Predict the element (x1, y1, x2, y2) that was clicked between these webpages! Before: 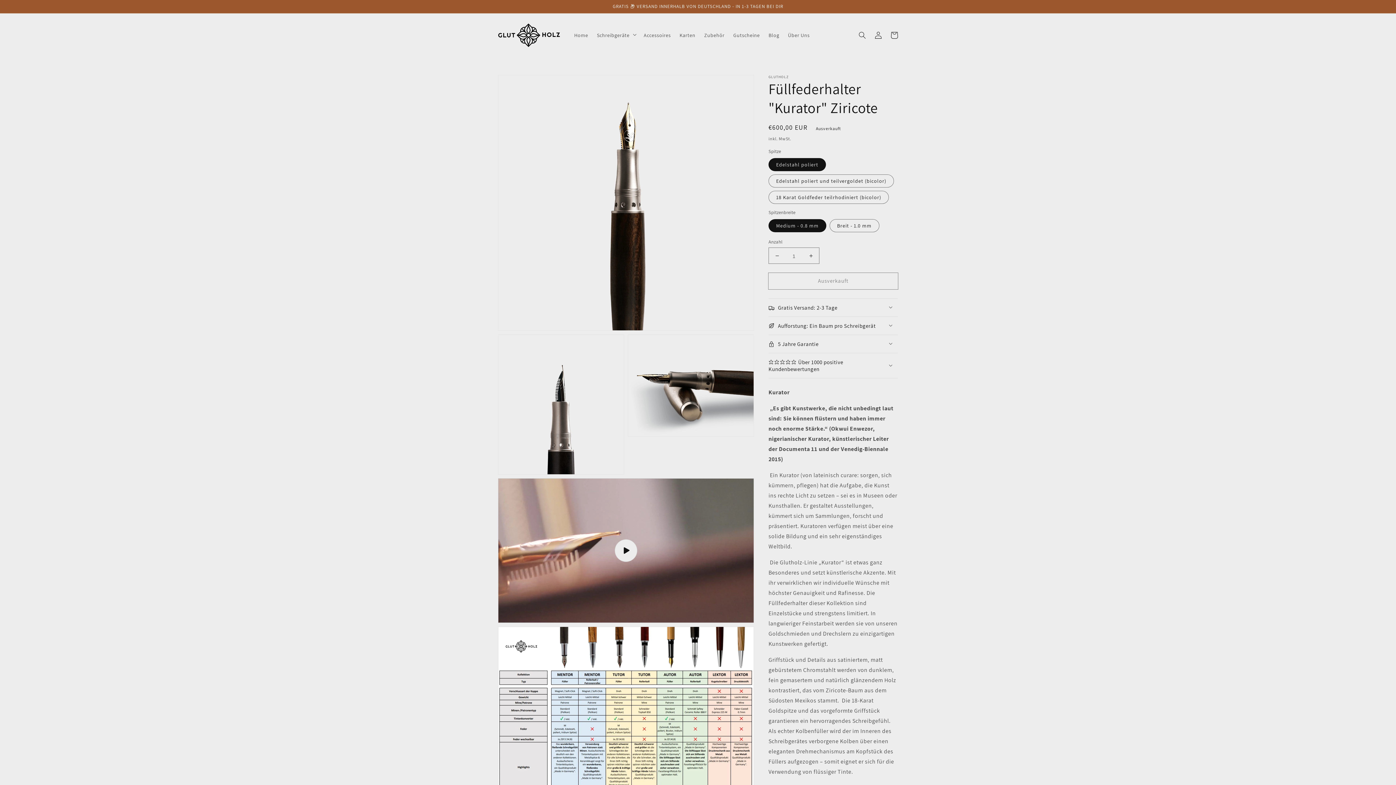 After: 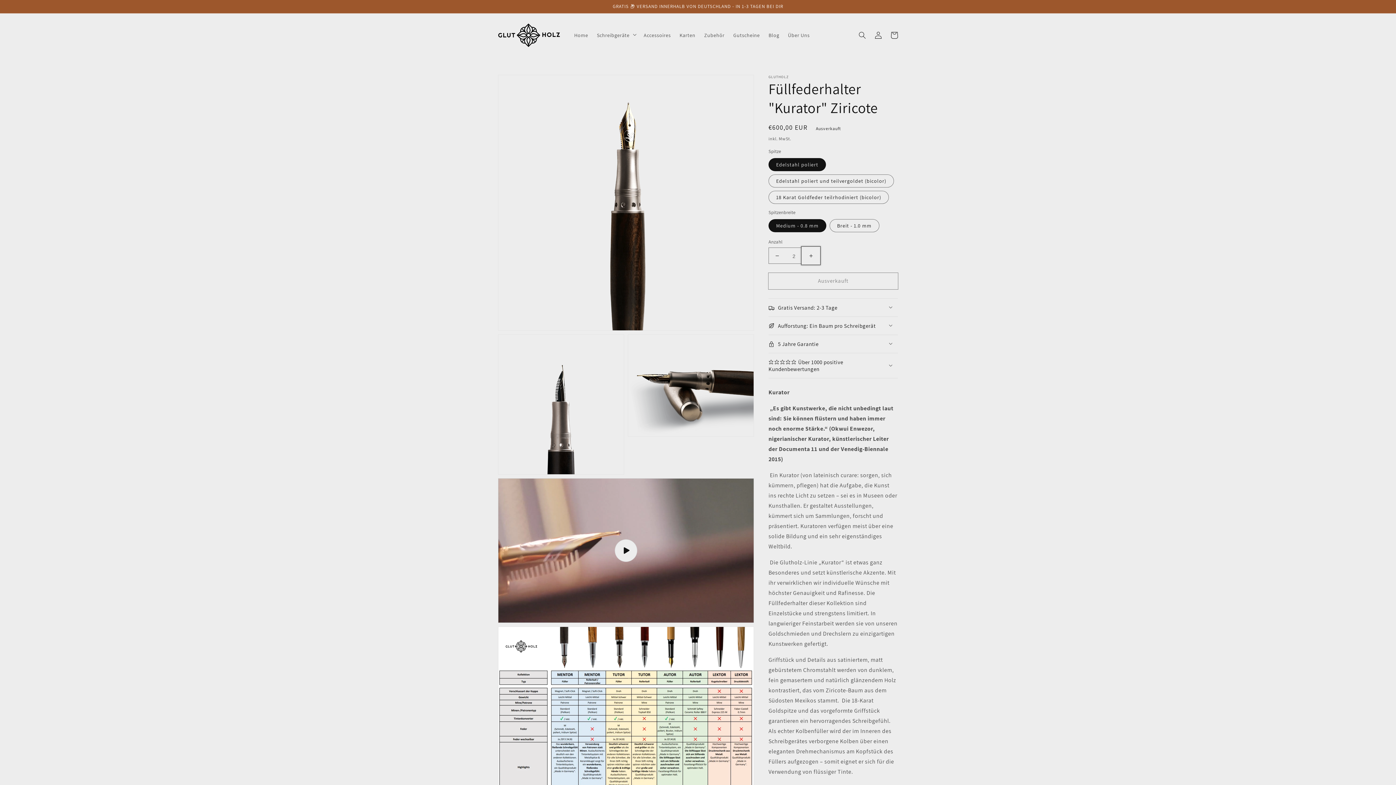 Action: label: Erhöhe die Menge für Füllfederhalter &quot;Kurator&quot; Ziricote bbox: (802, 248, 819, 263)